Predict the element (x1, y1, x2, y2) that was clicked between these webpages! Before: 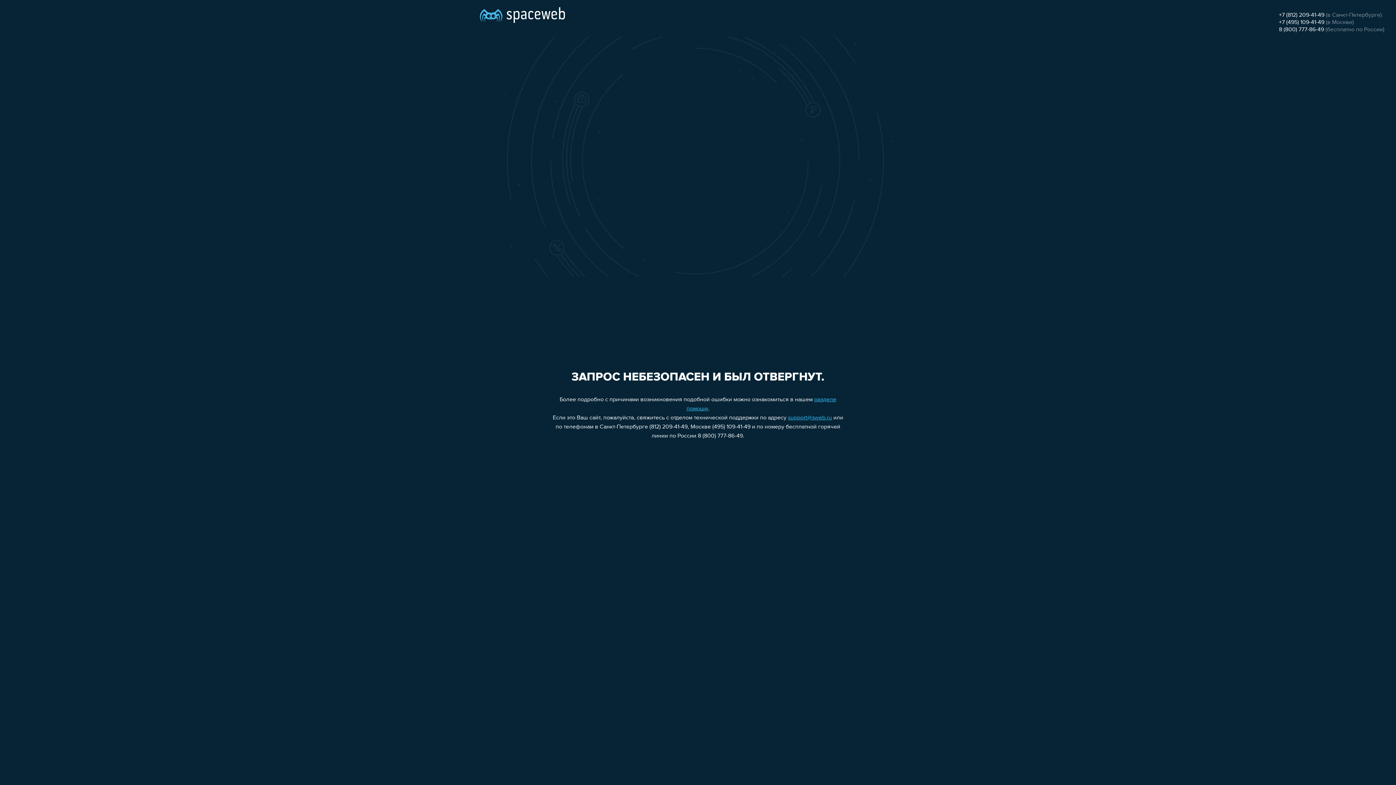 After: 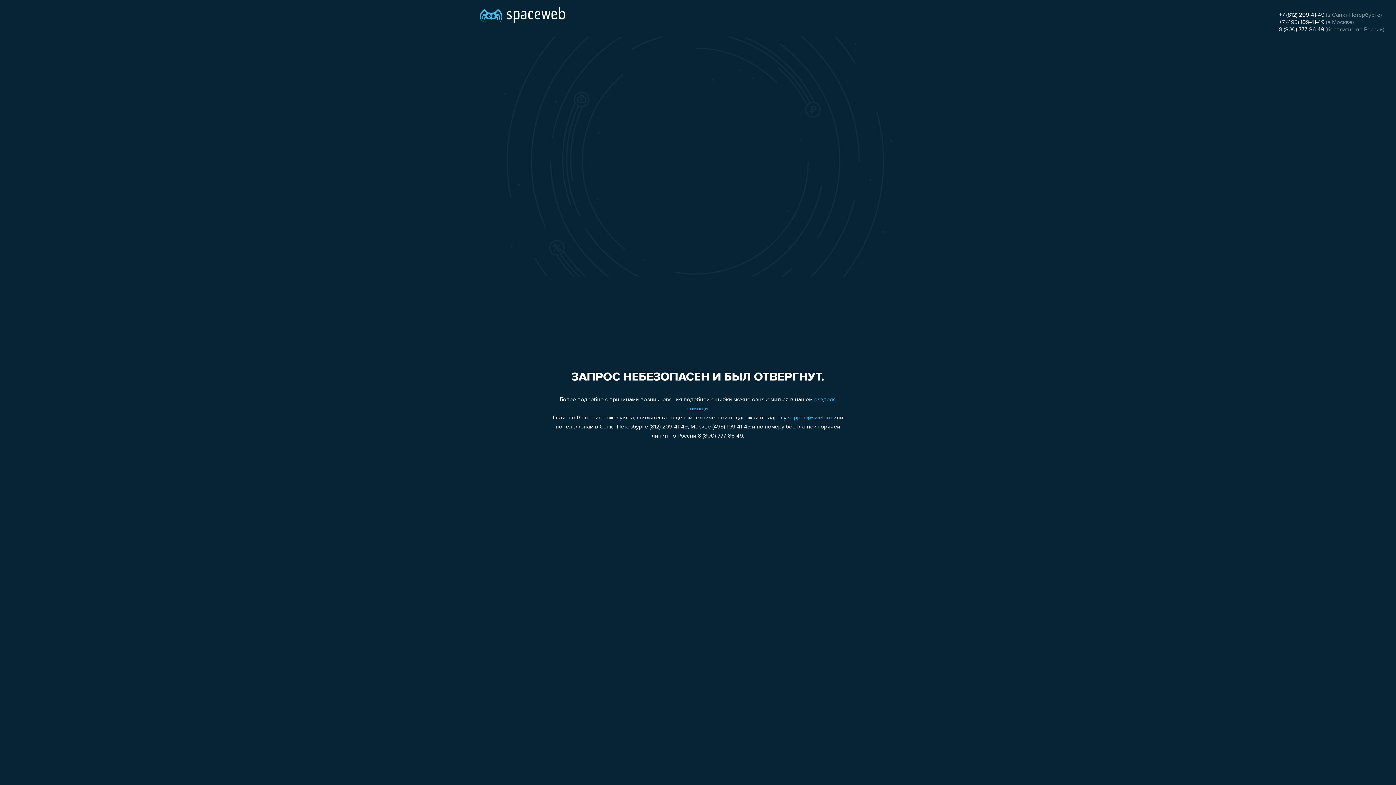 Action: label: +7 (812) 209-41-49 bbox: (1279, 12, 1324, 18)